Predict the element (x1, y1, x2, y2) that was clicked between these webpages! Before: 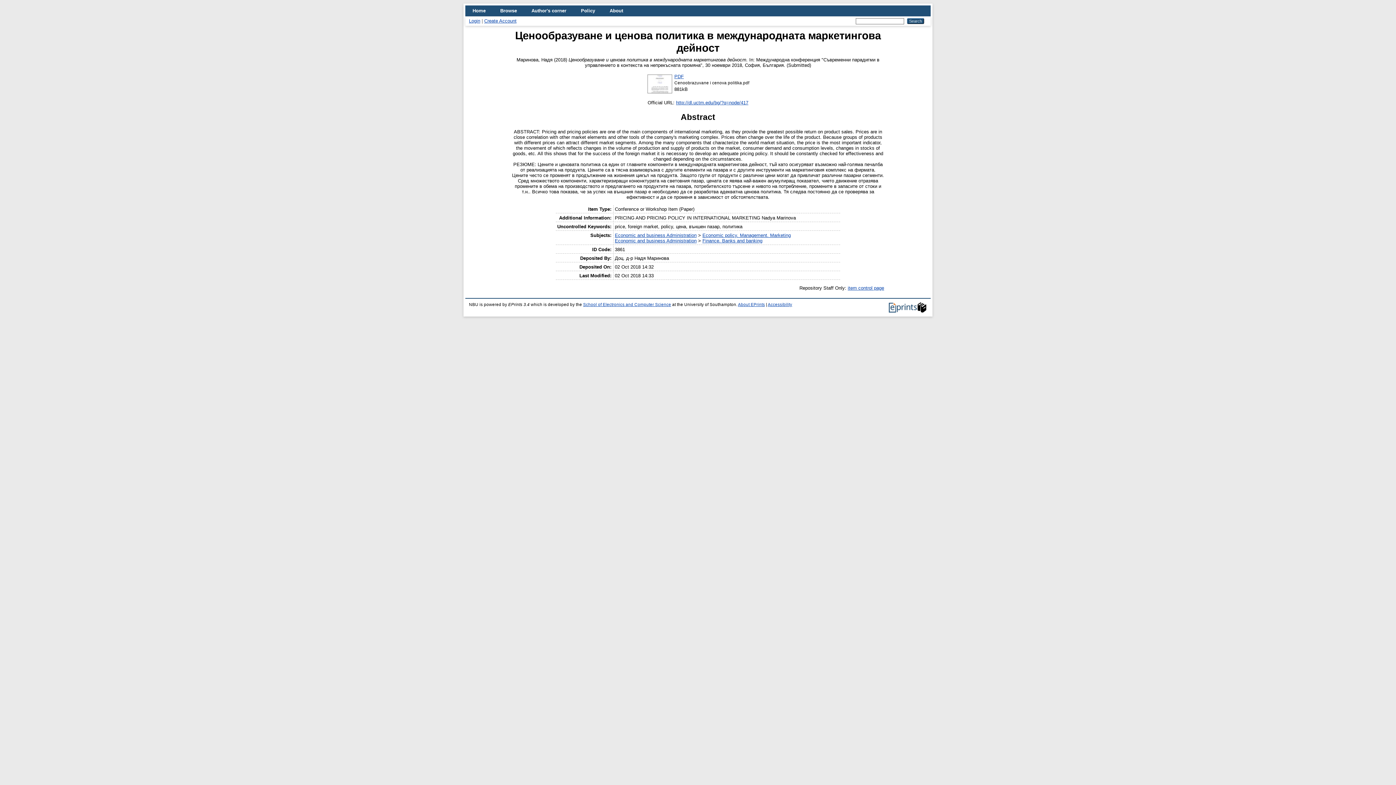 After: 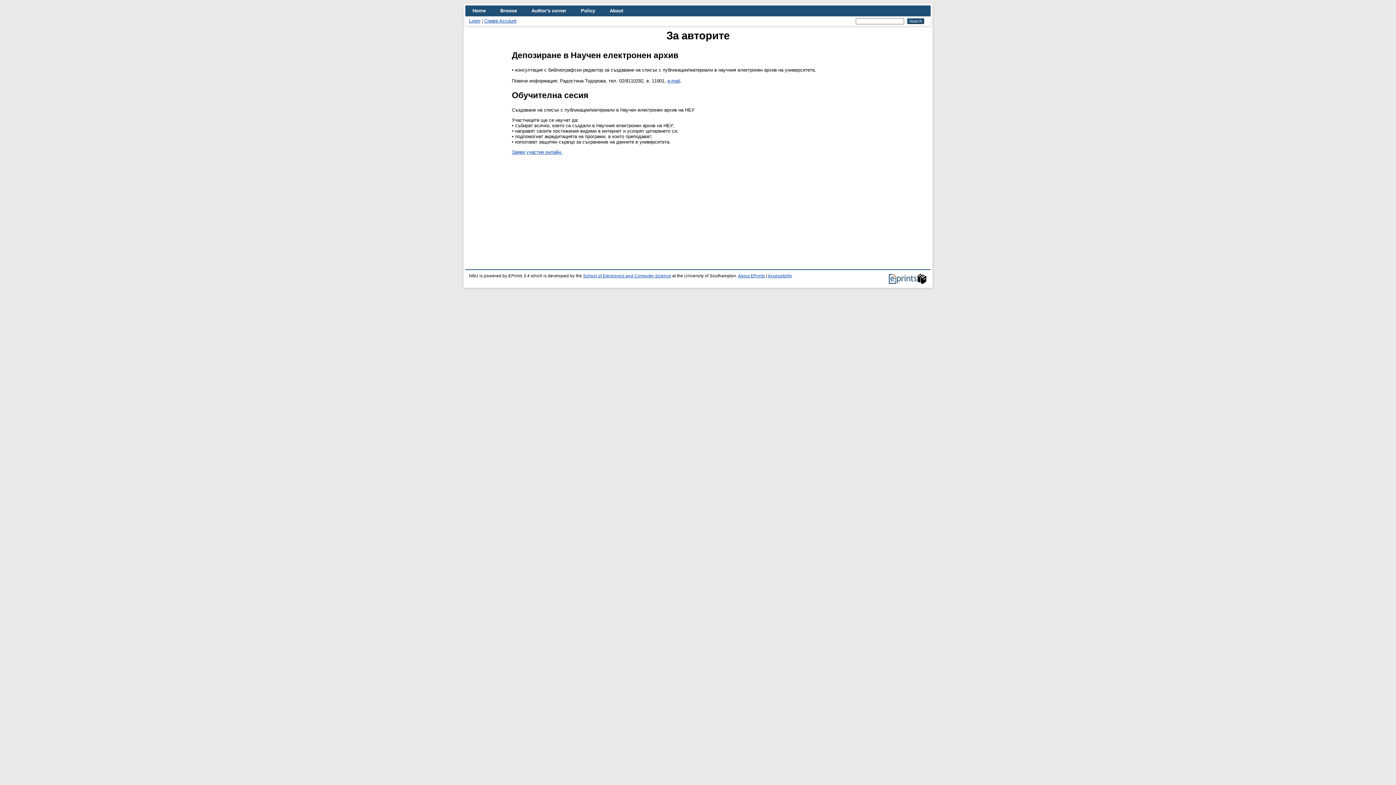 Action: label: Author's corner bbox: (524, 5, 573, 16)